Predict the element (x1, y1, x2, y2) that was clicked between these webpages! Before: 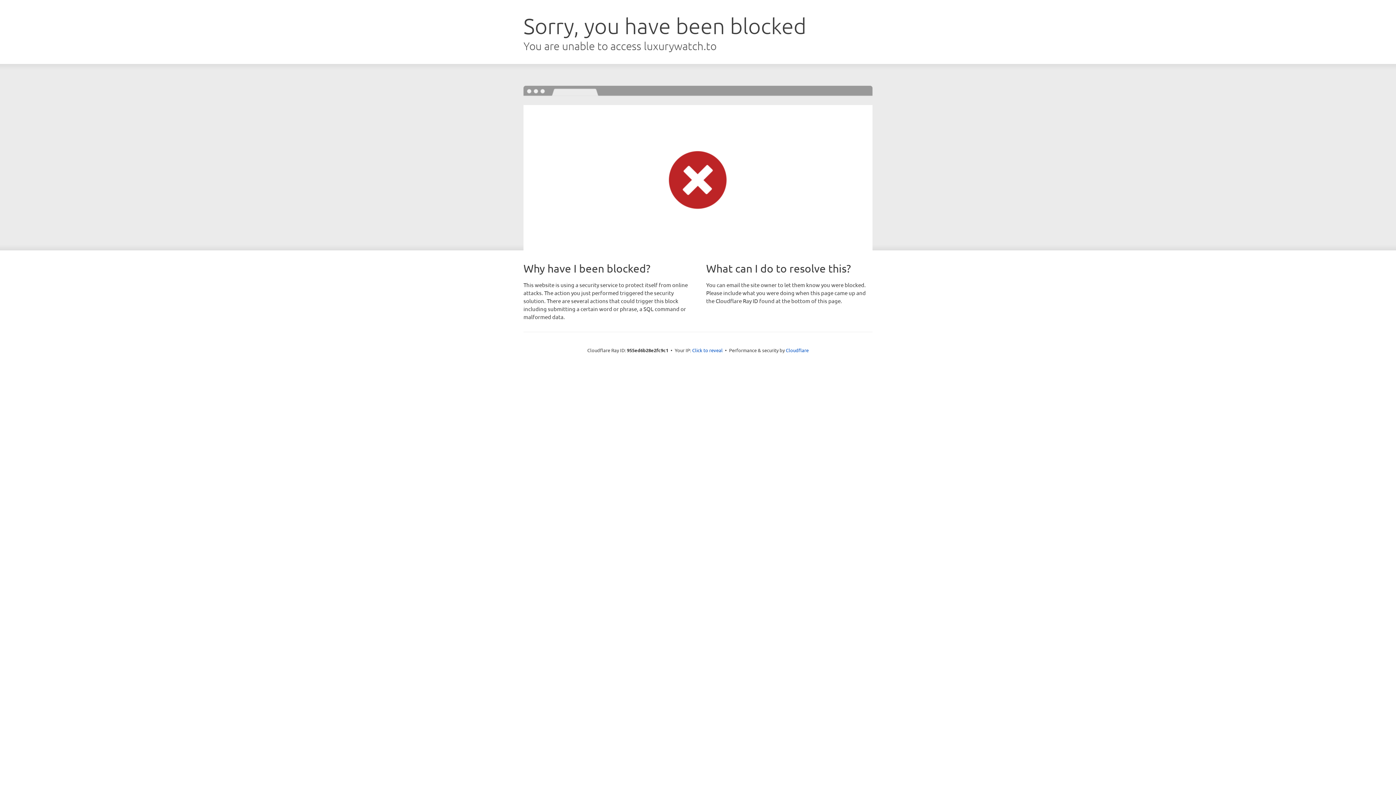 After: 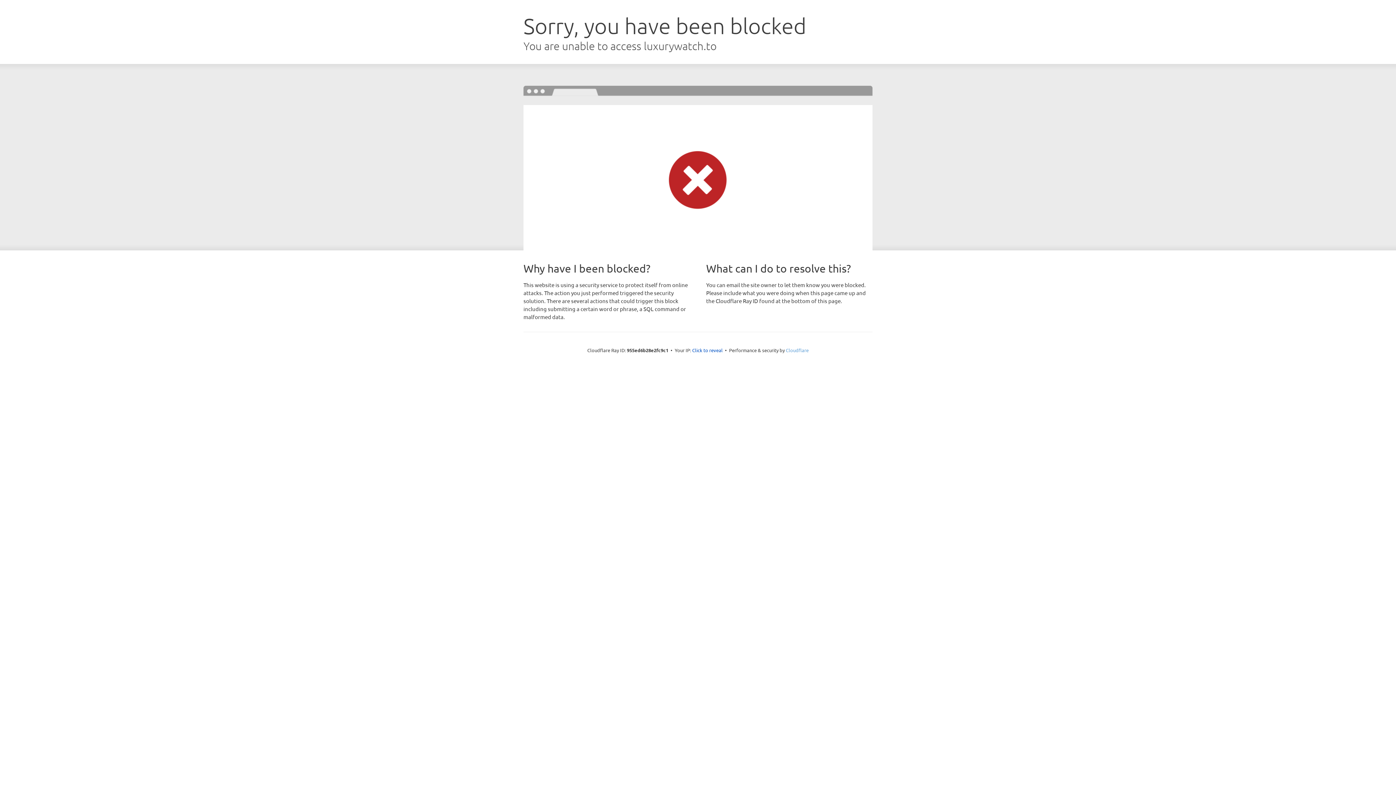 Action: label: Cloudflare bbox: (786, 347, 808, 353)